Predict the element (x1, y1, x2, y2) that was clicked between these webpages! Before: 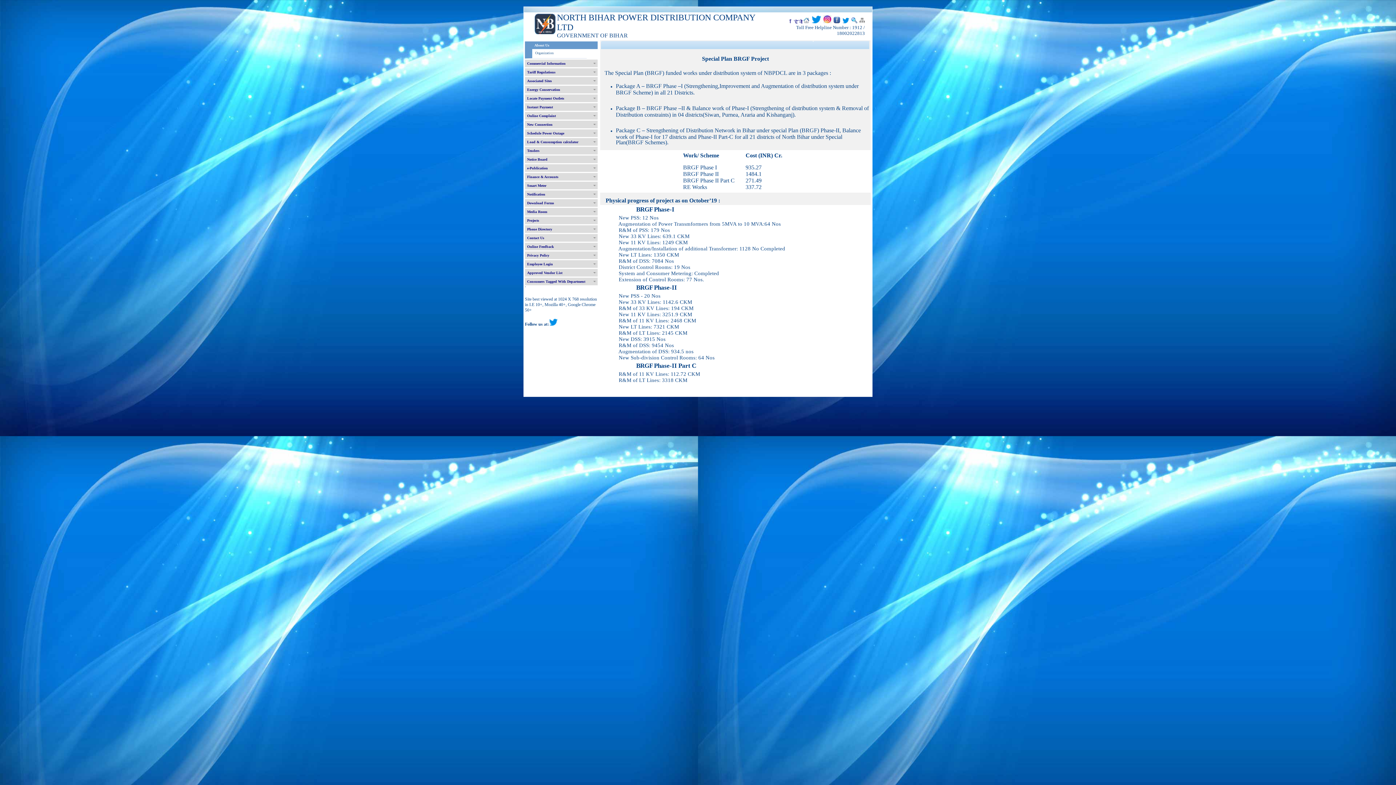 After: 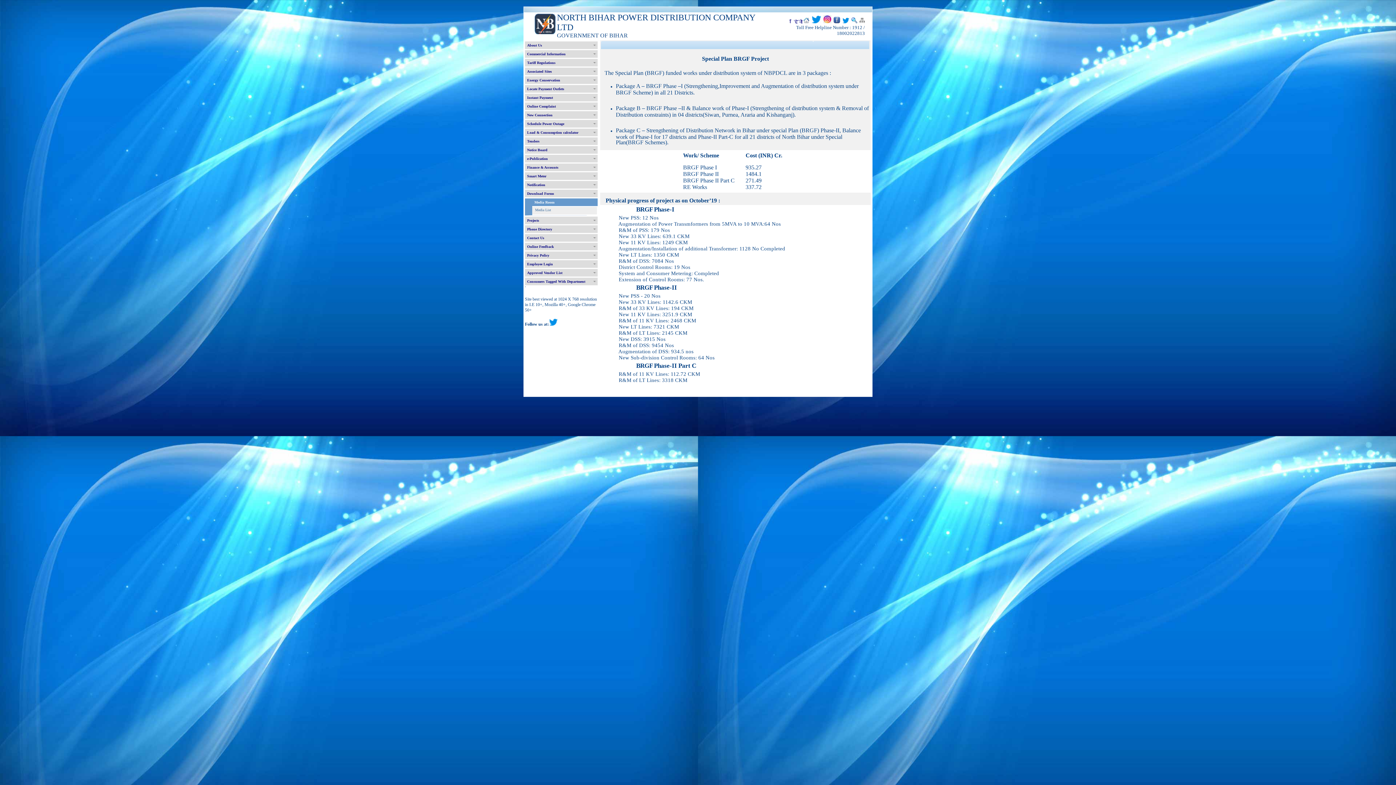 Action: bbox: (525, 208, 597, 215) label: Media Room